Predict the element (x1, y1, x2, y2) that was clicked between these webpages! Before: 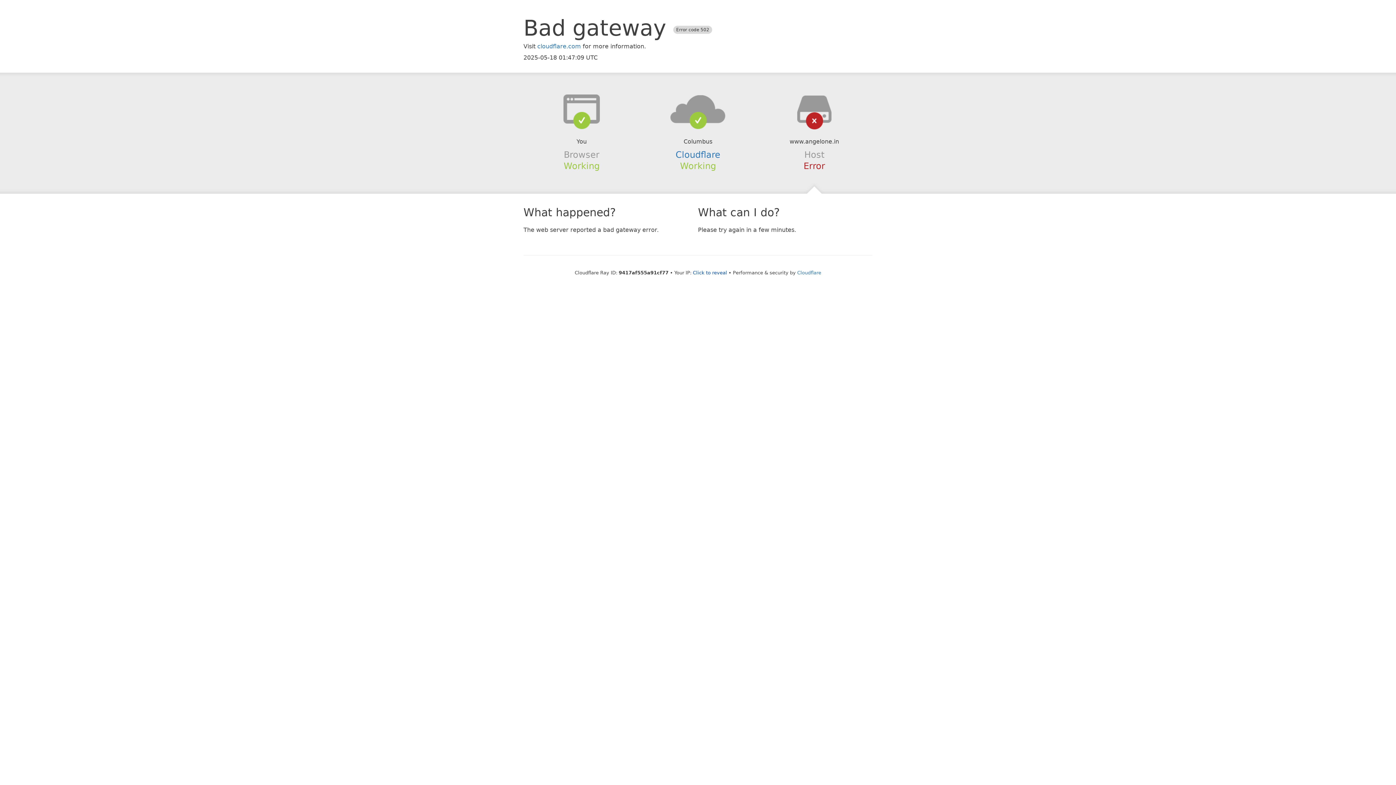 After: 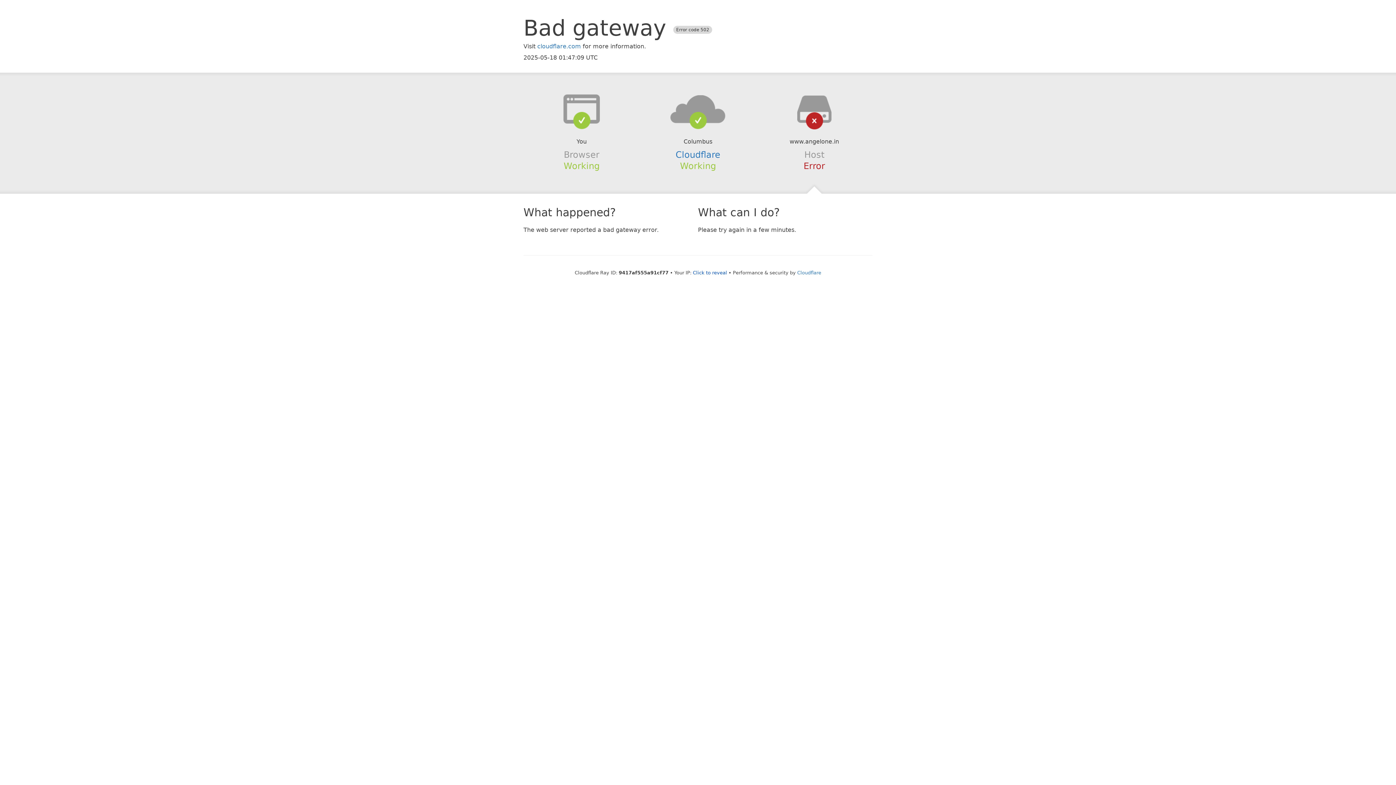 Action: bbox: (639, 94, 756, 123)